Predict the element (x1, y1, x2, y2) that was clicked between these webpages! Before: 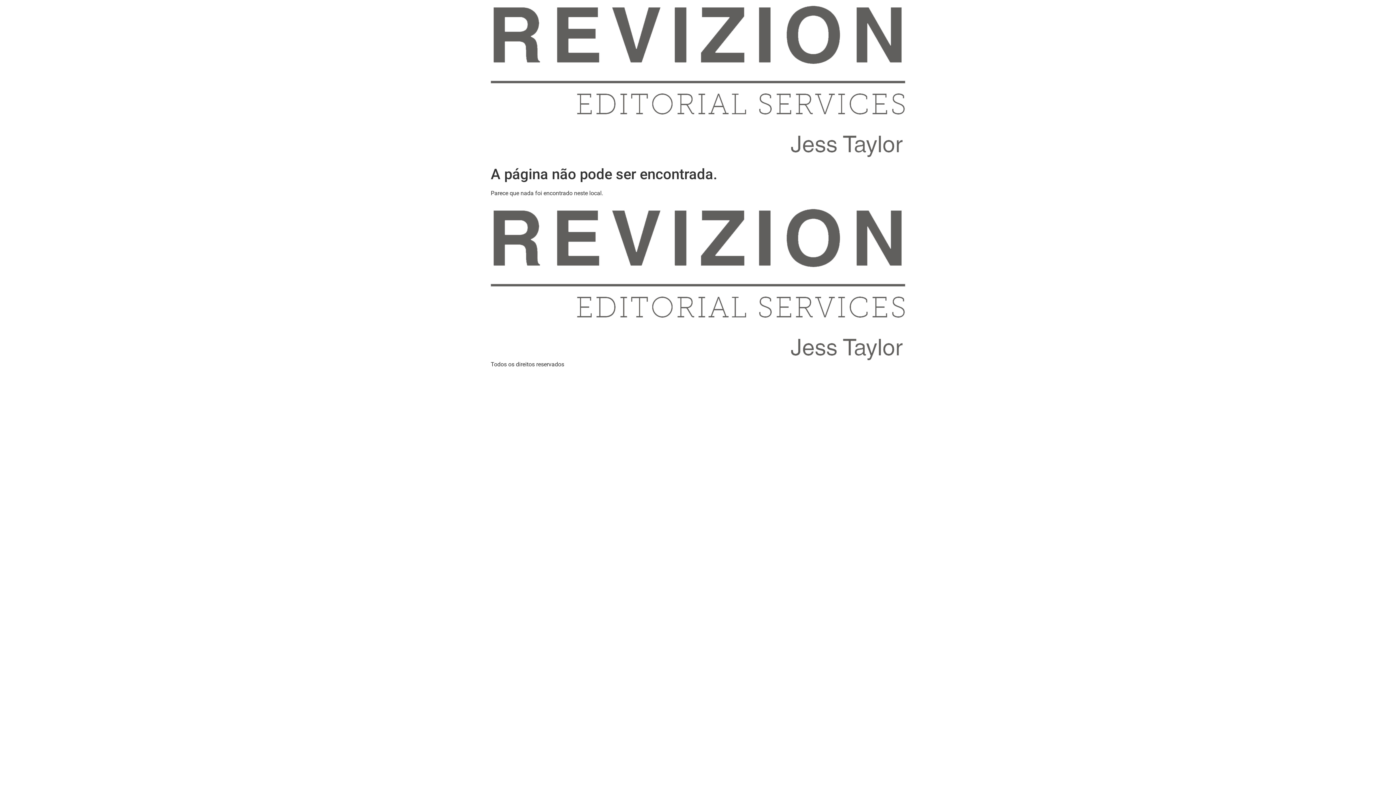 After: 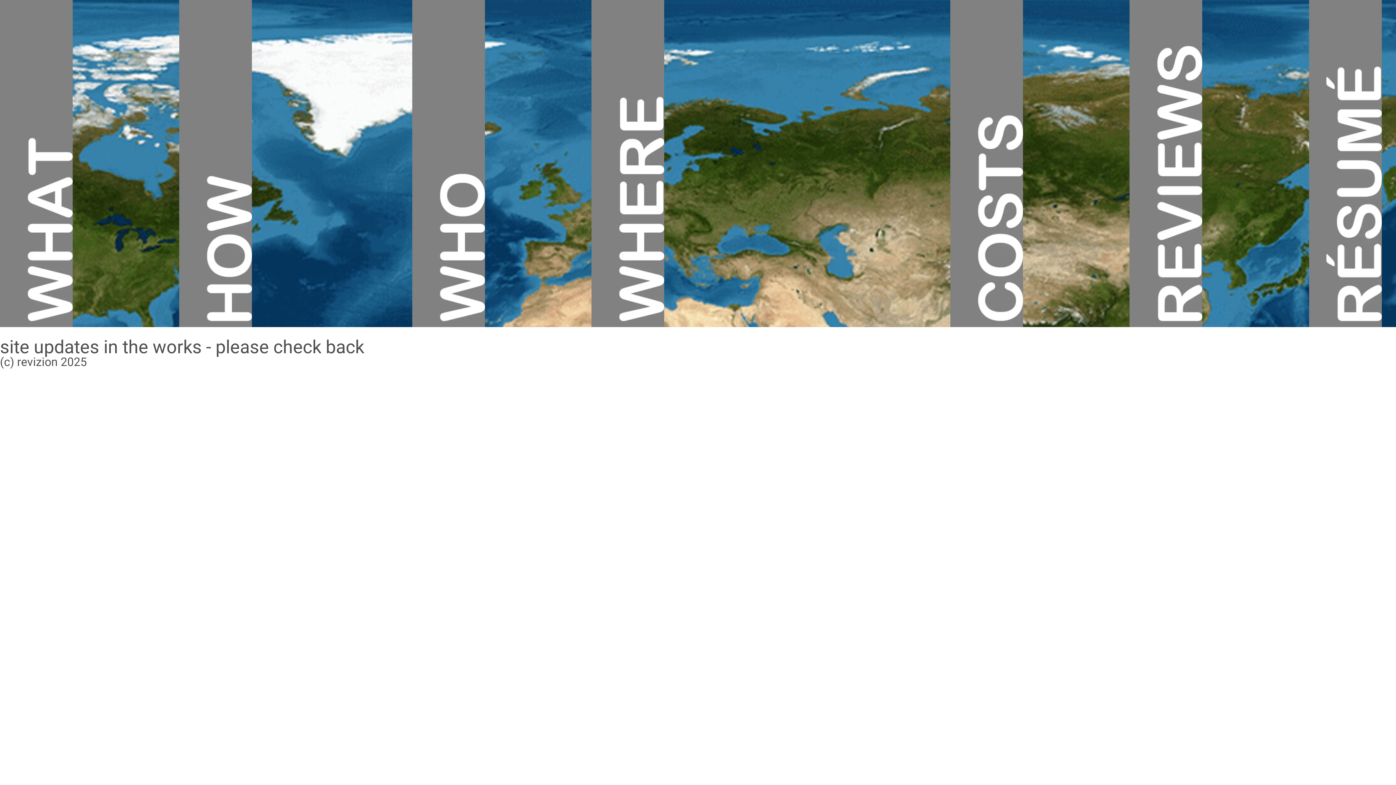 Action: bbox: (490, 5, 905, 157)